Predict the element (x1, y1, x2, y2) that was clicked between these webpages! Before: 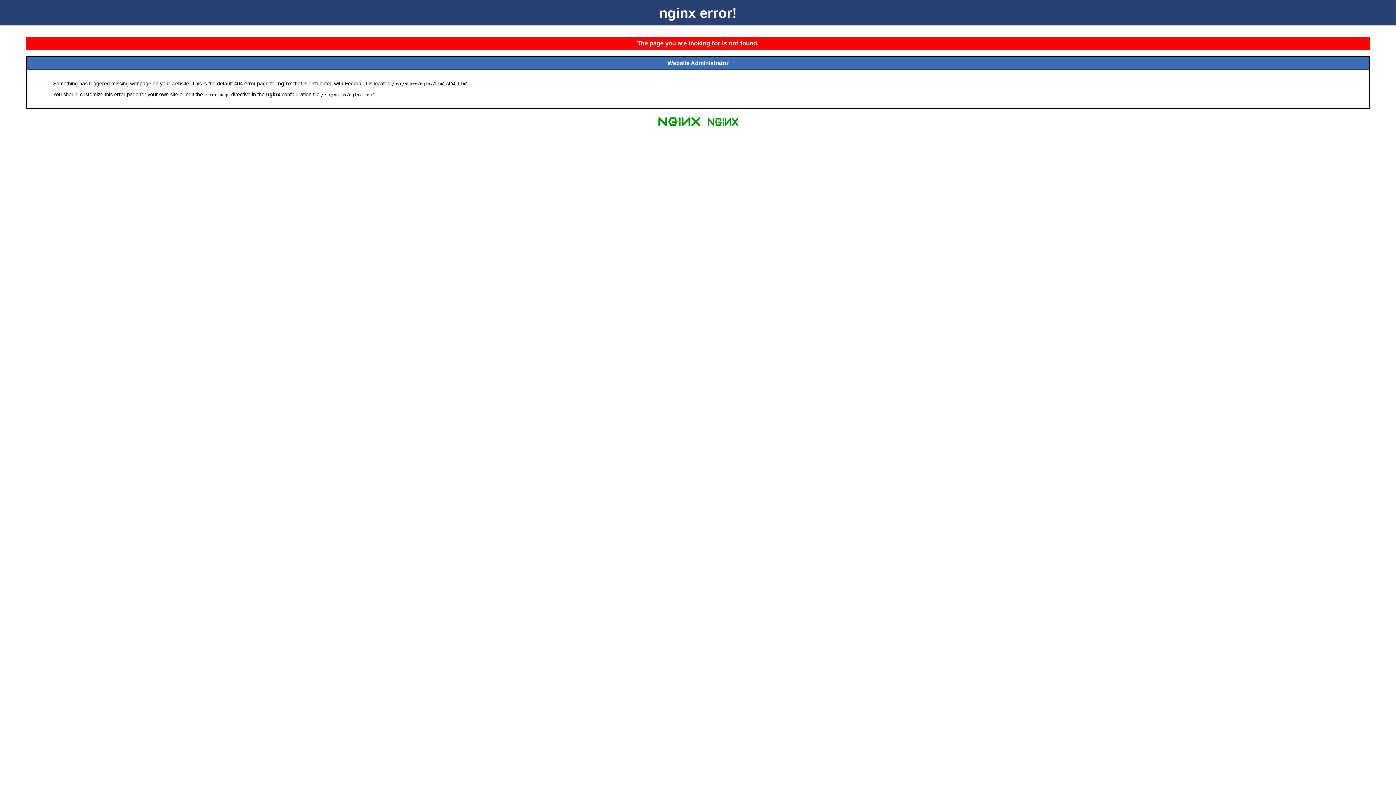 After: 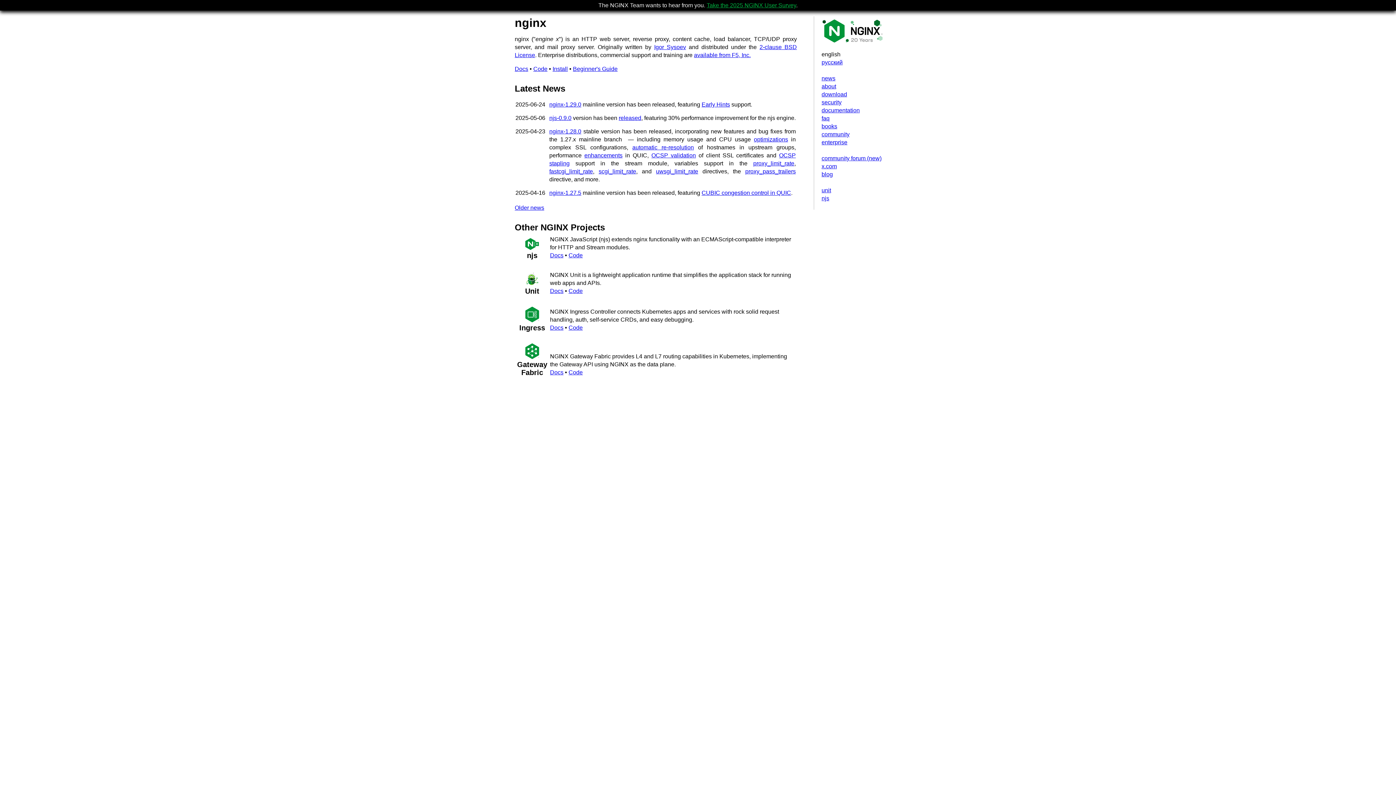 Action: bbox: (655, 125, 703, 131)